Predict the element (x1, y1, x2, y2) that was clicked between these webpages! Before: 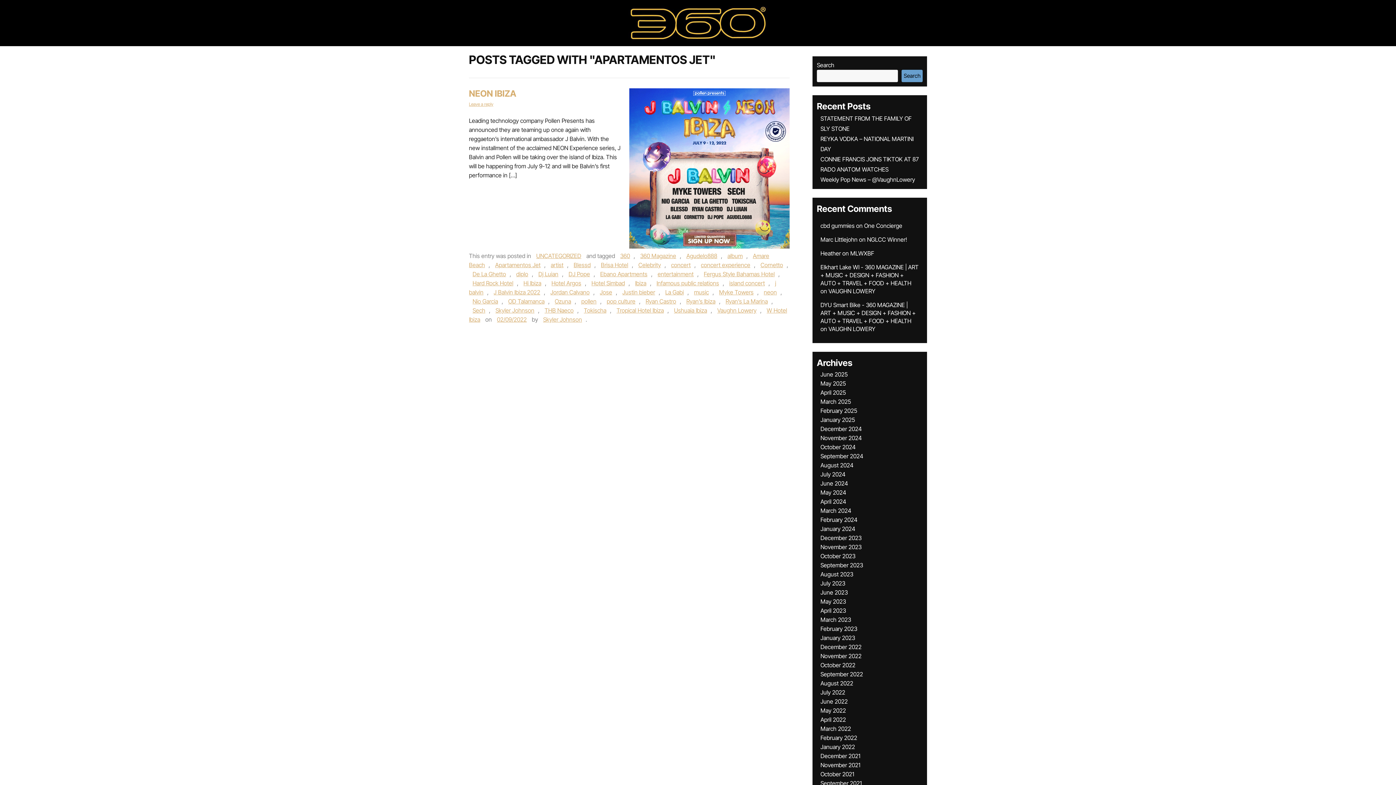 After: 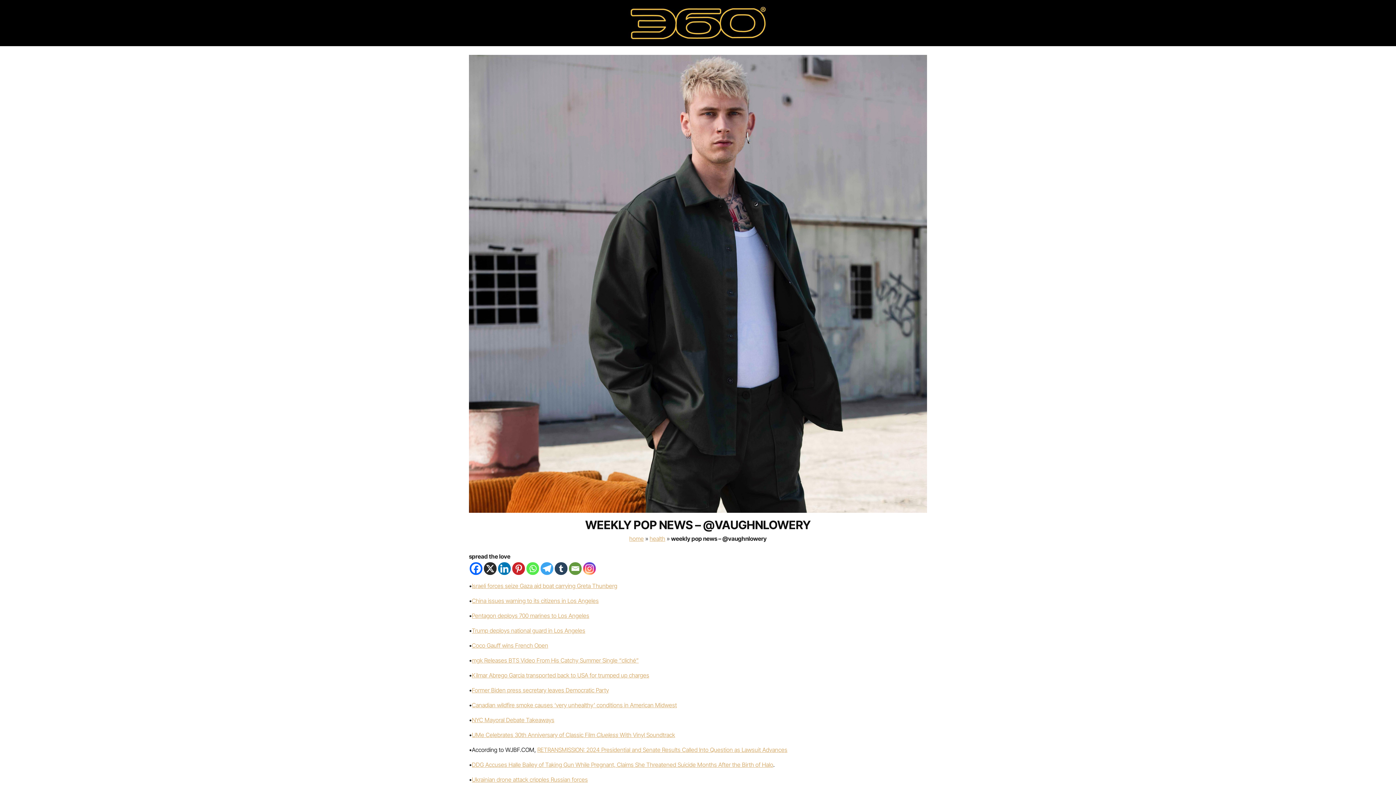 Action: label: Weekly Pop News – @VaughnLowery bbox: (820, 176, 915, 183)